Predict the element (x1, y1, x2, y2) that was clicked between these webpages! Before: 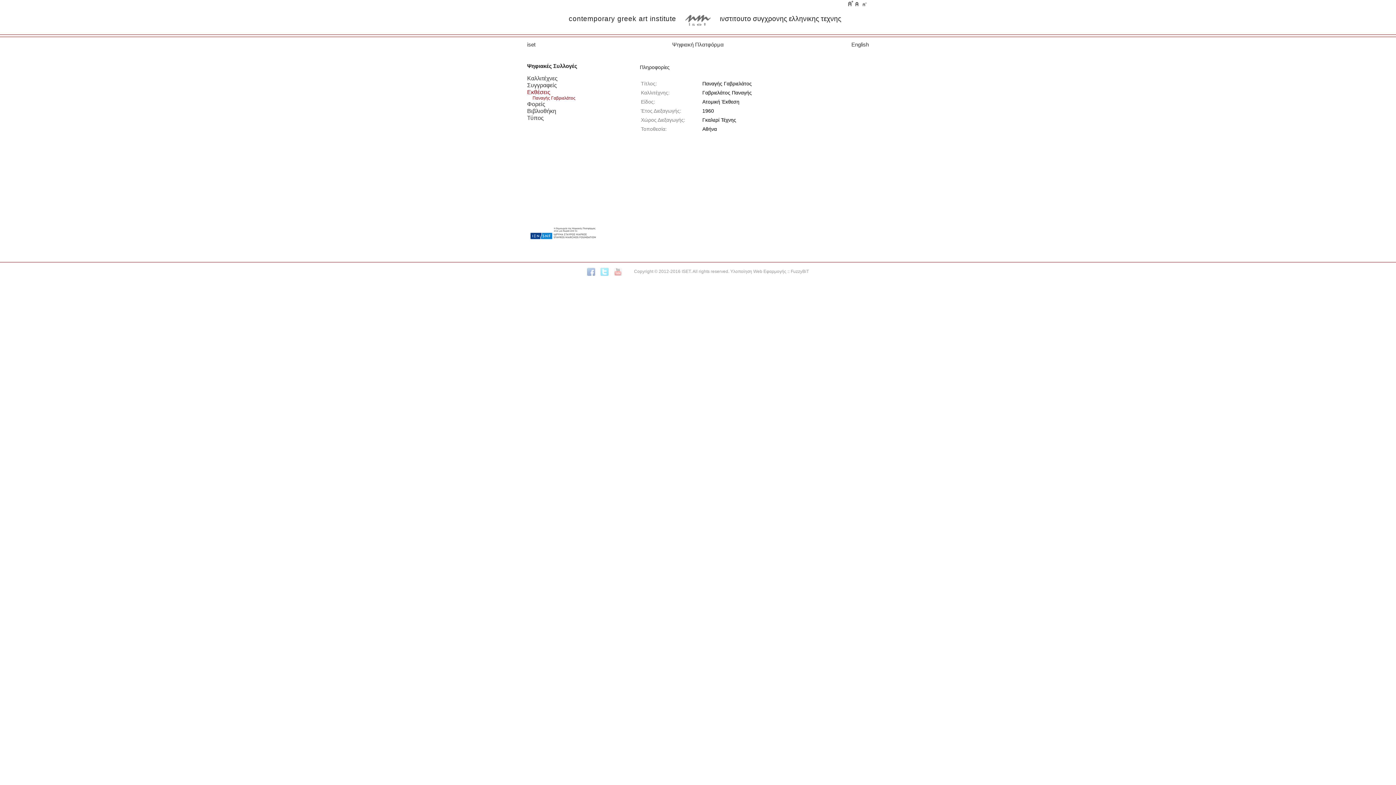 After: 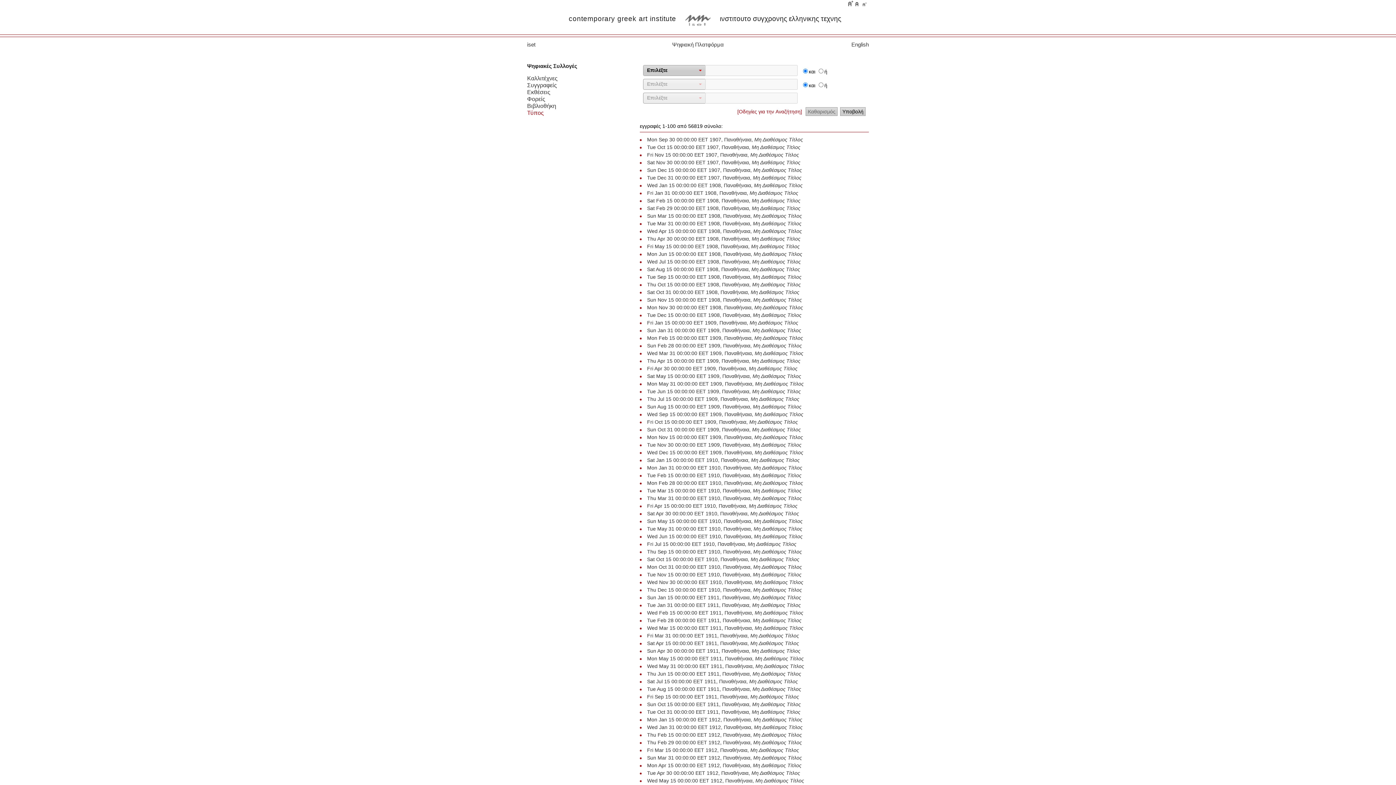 Action: bbox: (527, 114, 544, 121) label: Τύπος